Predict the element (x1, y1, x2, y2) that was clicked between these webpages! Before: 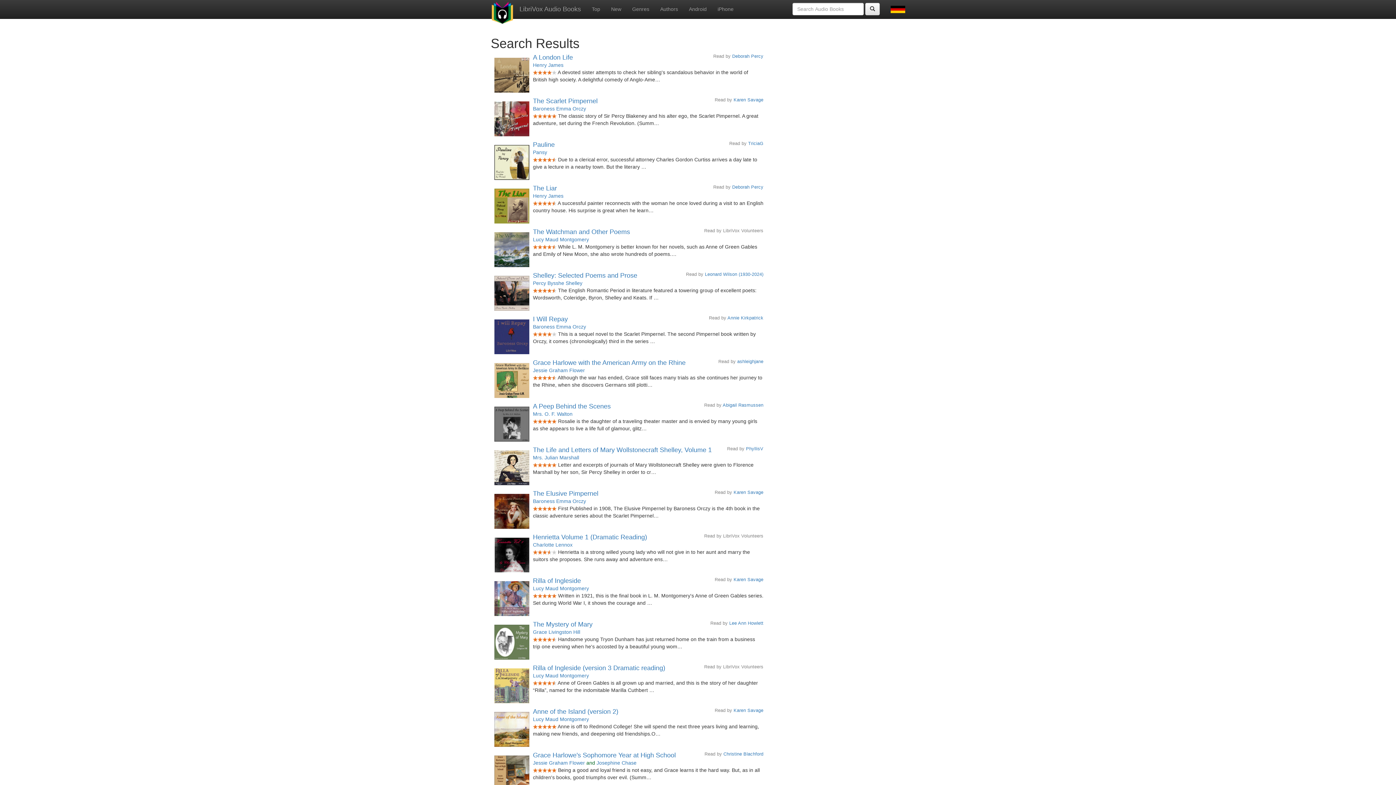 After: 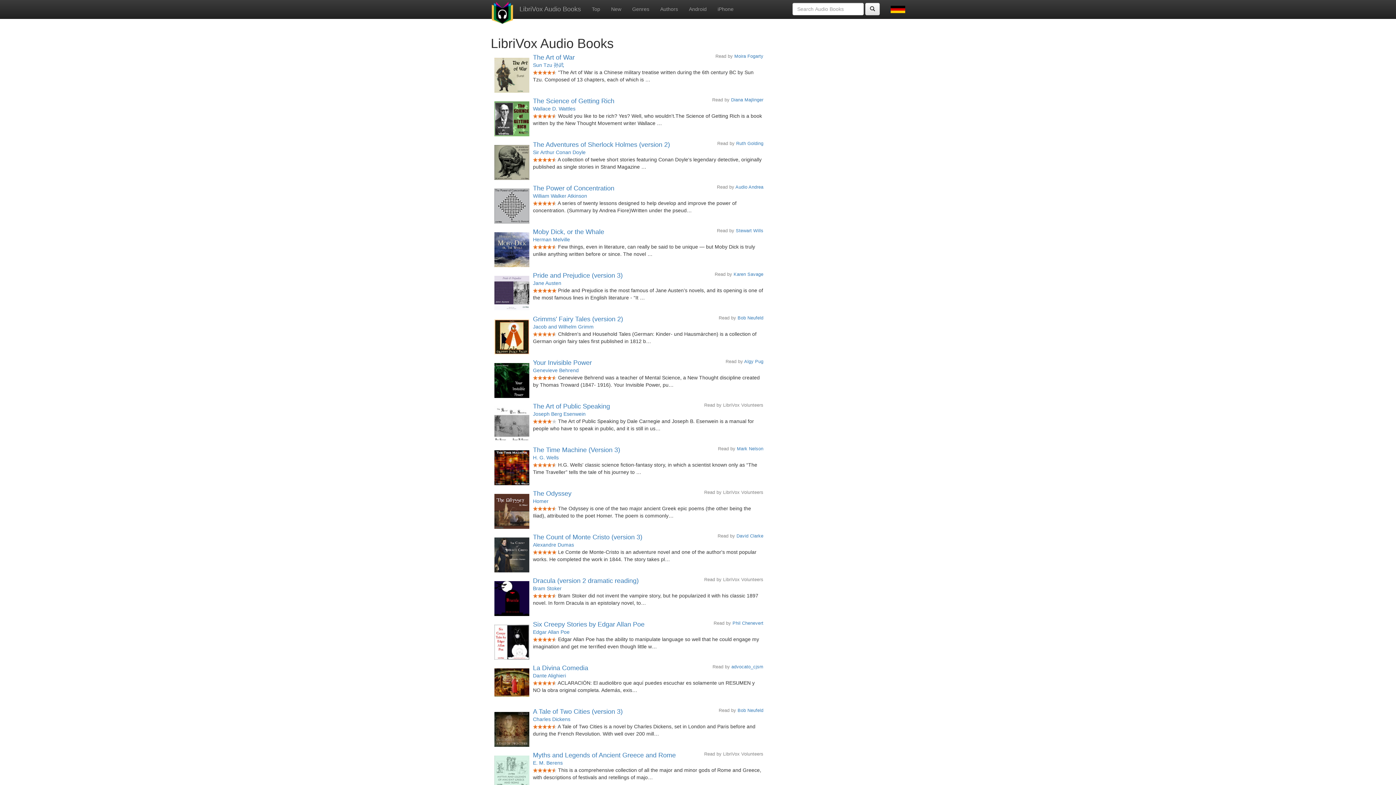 Action: label: LibriVox Audio Books bbox: (514, 0, 586, 18)